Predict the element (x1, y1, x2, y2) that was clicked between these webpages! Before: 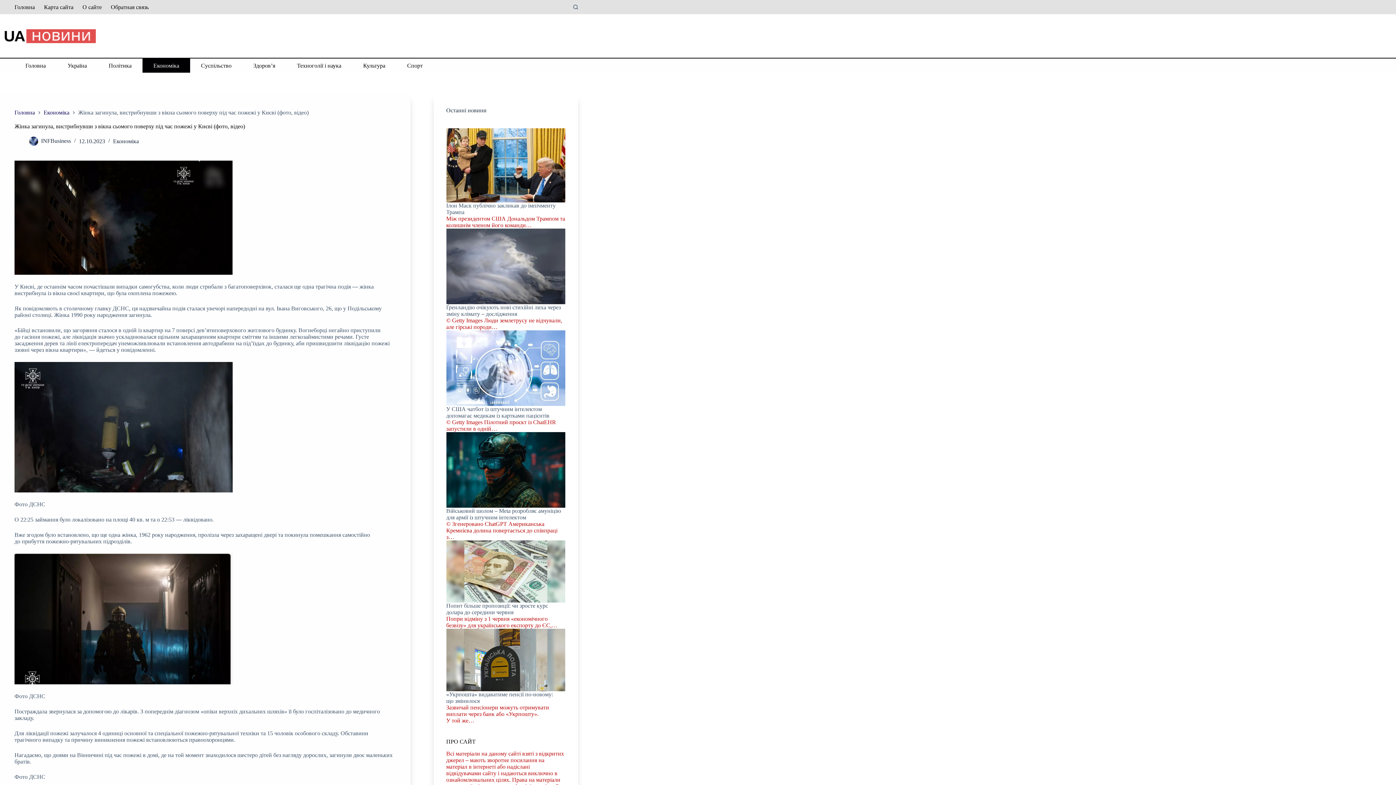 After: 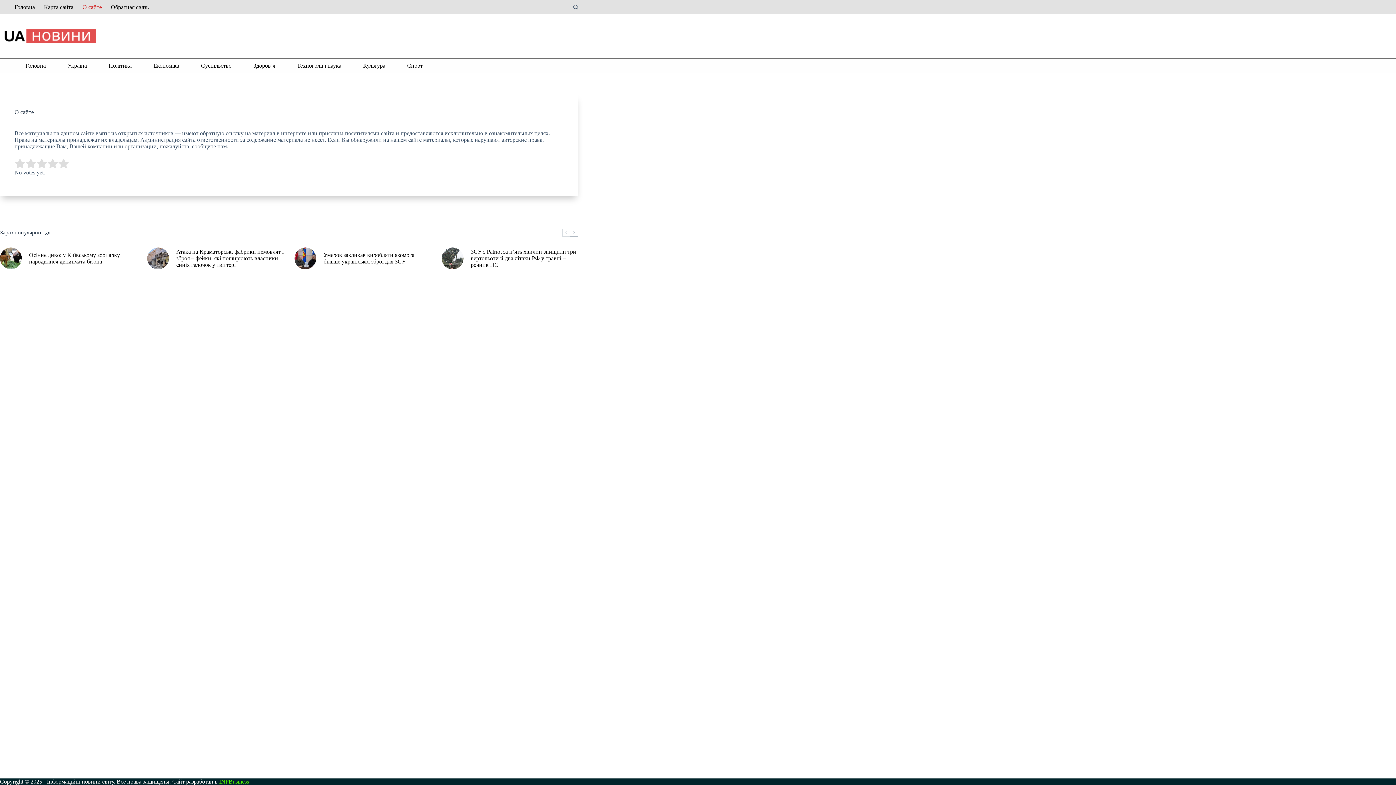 Action: bbox: (78, 0, 106, 14) label: О сайте